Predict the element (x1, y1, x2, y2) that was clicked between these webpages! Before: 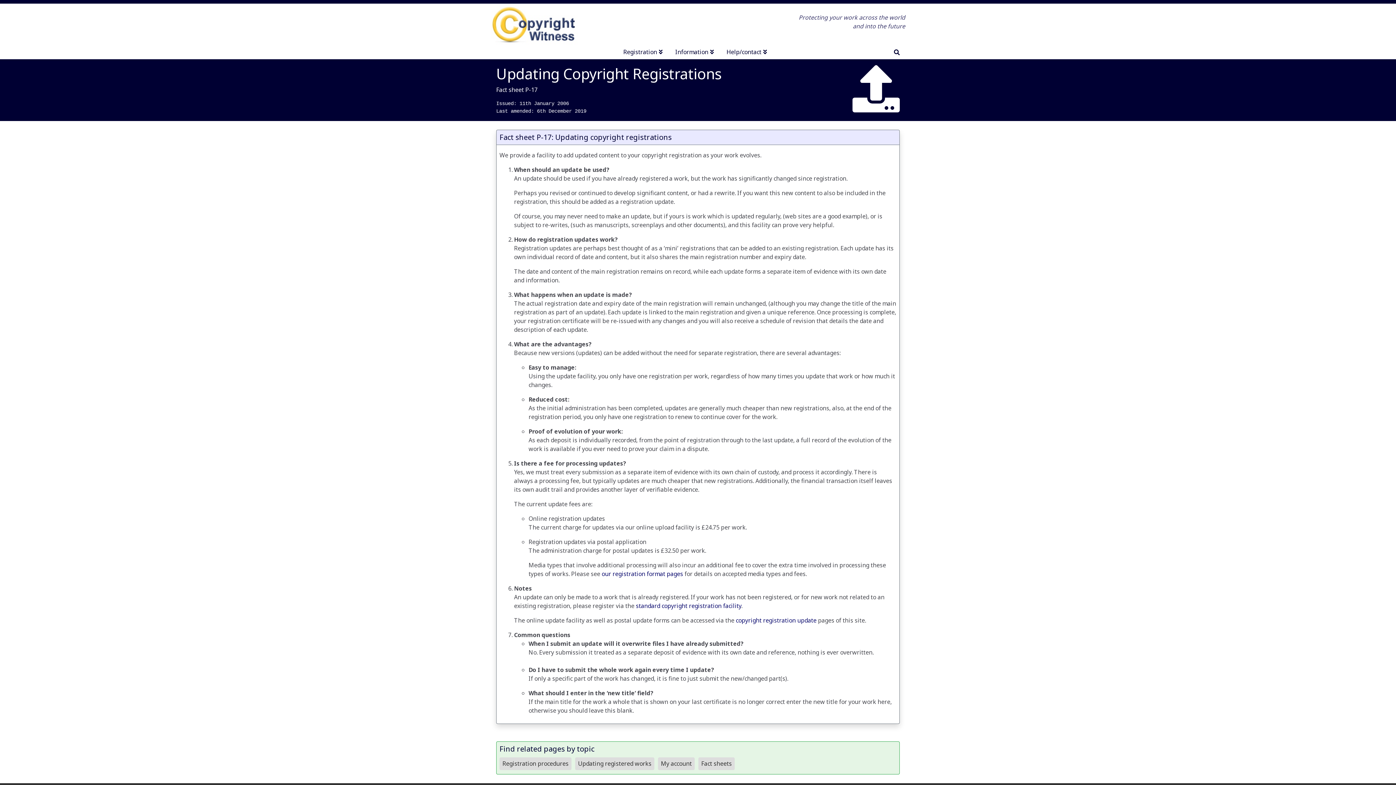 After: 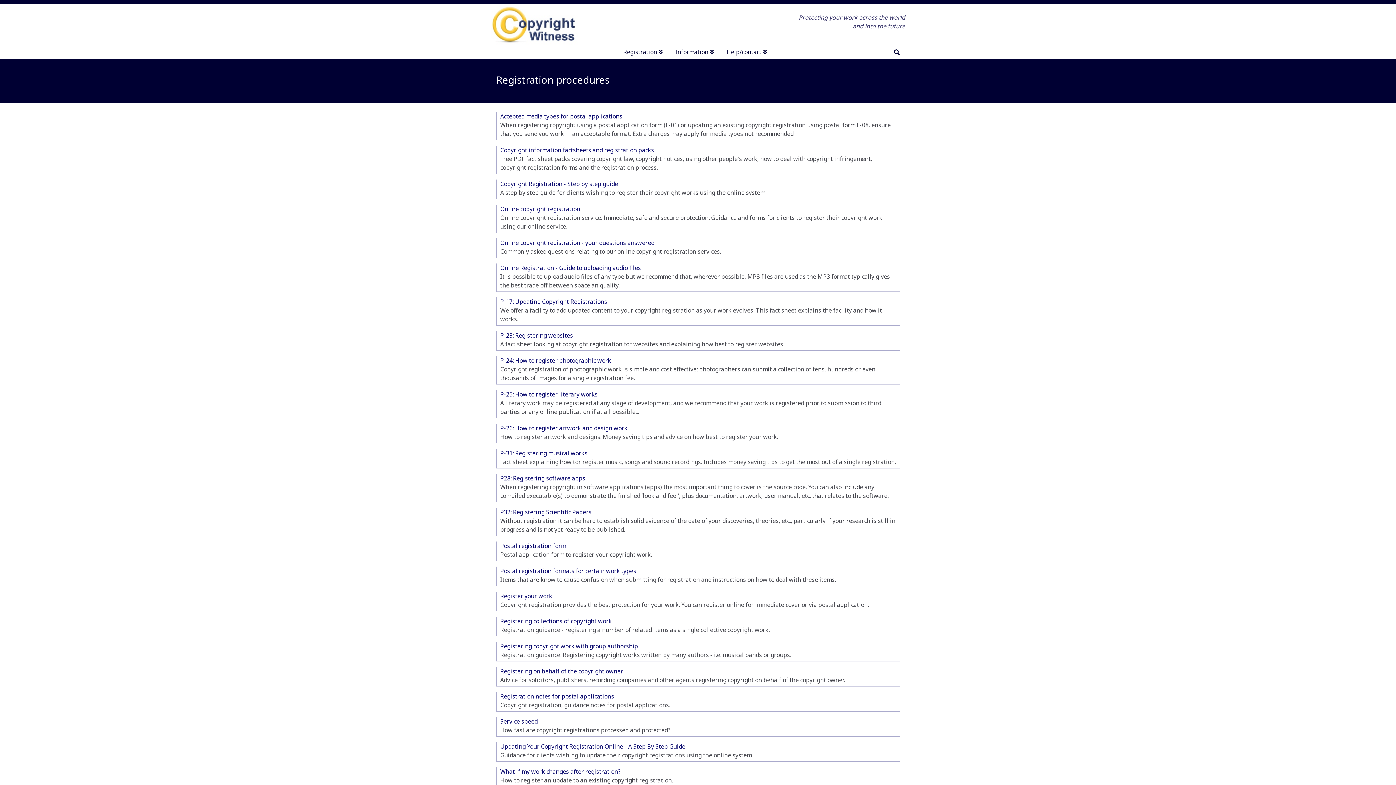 Action: label: Registration procedures bbox: (499, 760, 573, 768)